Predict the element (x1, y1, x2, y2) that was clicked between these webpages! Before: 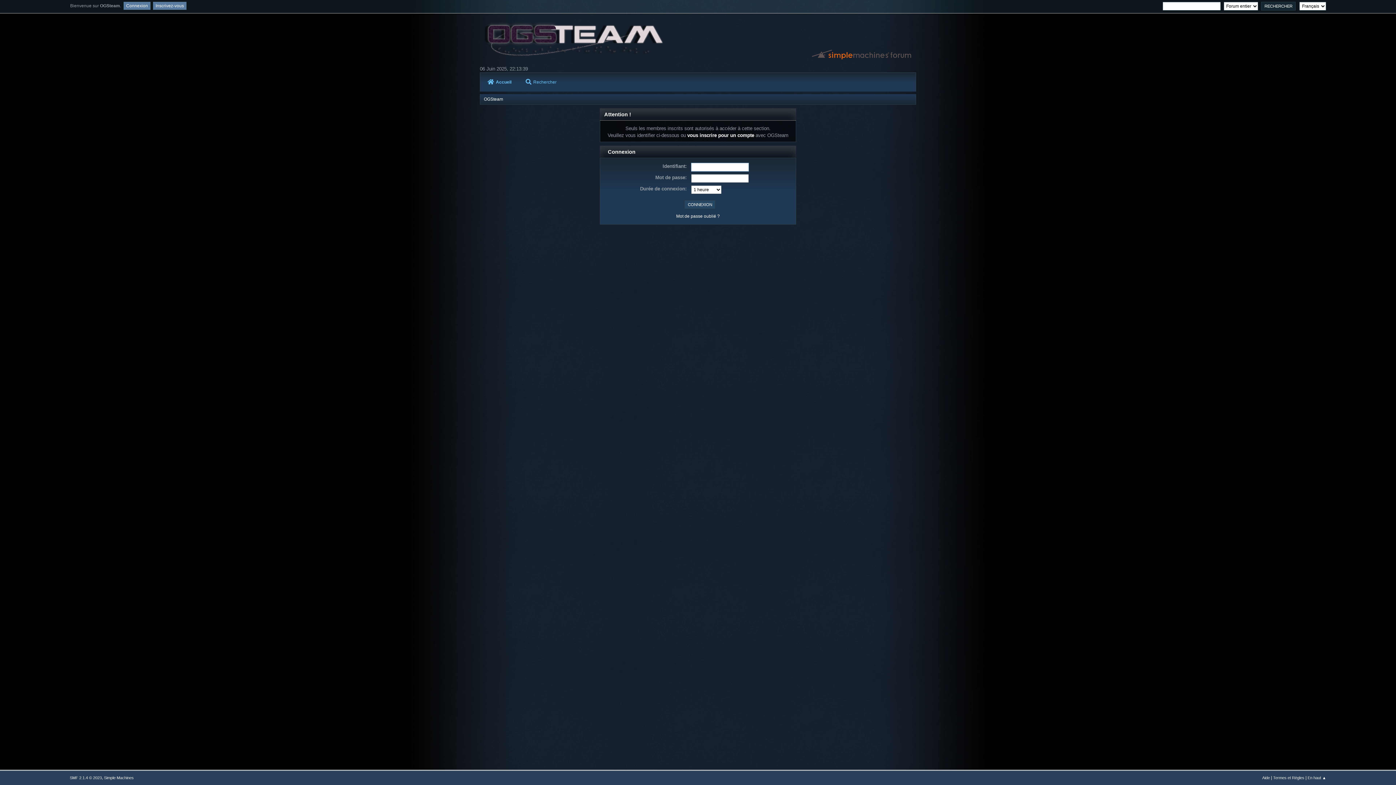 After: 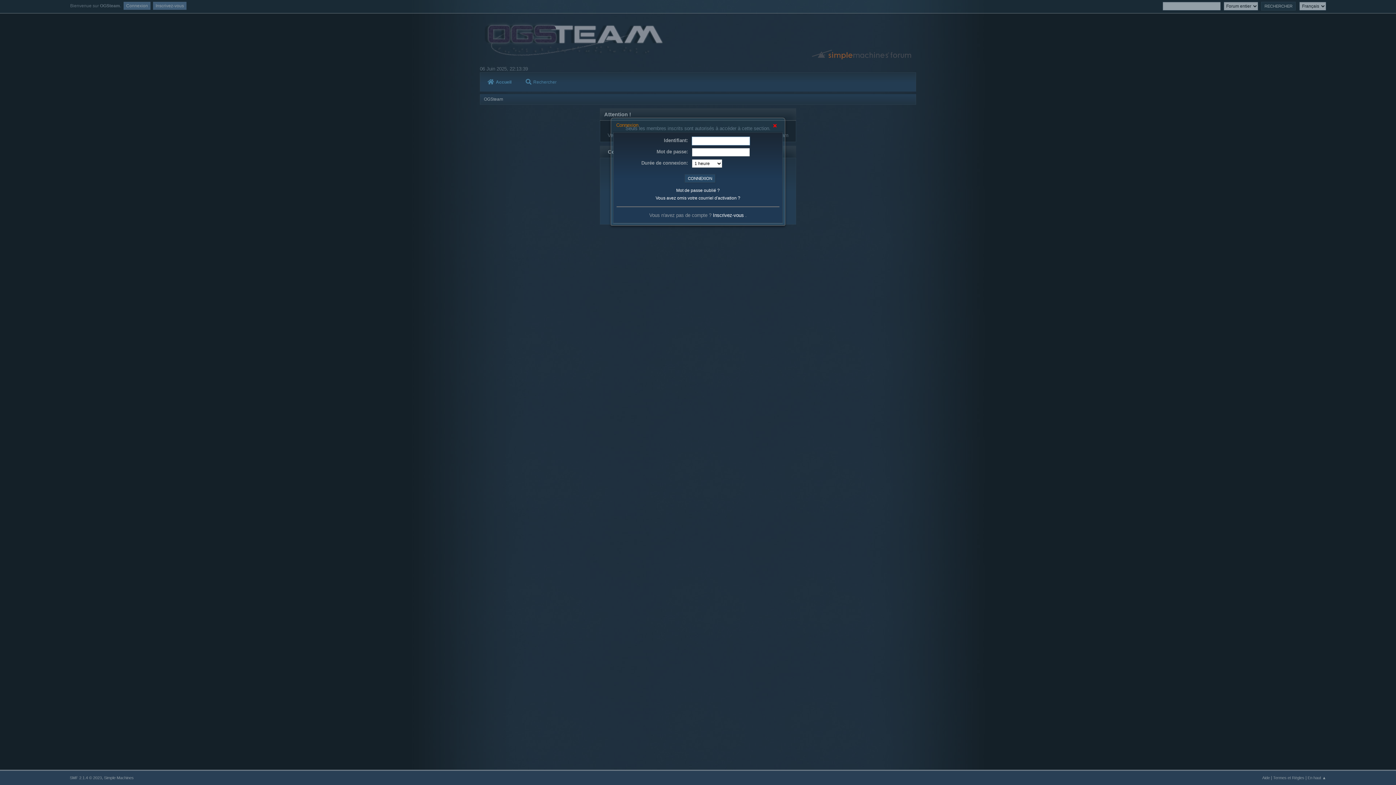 Action: label: Connexion bbox: (123, 1, 150, 9)